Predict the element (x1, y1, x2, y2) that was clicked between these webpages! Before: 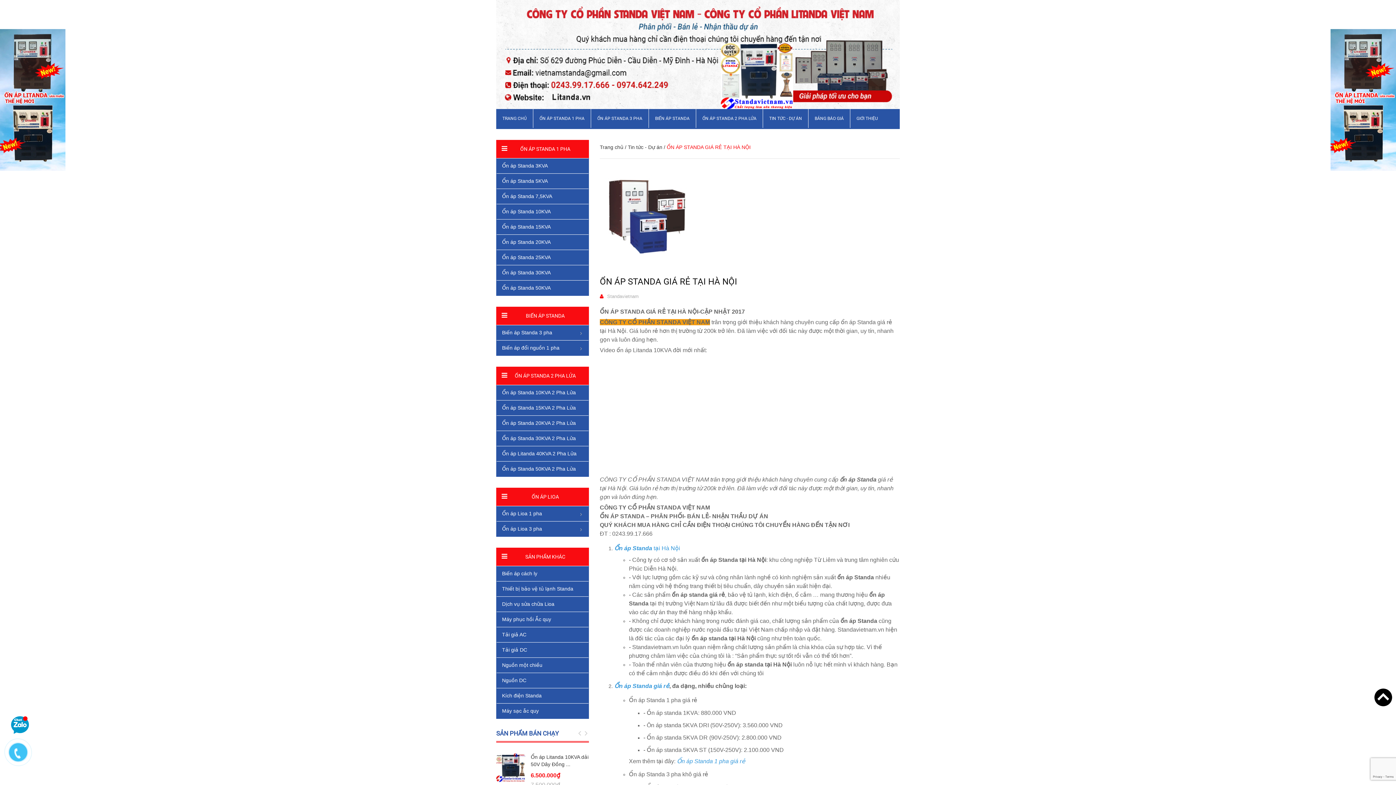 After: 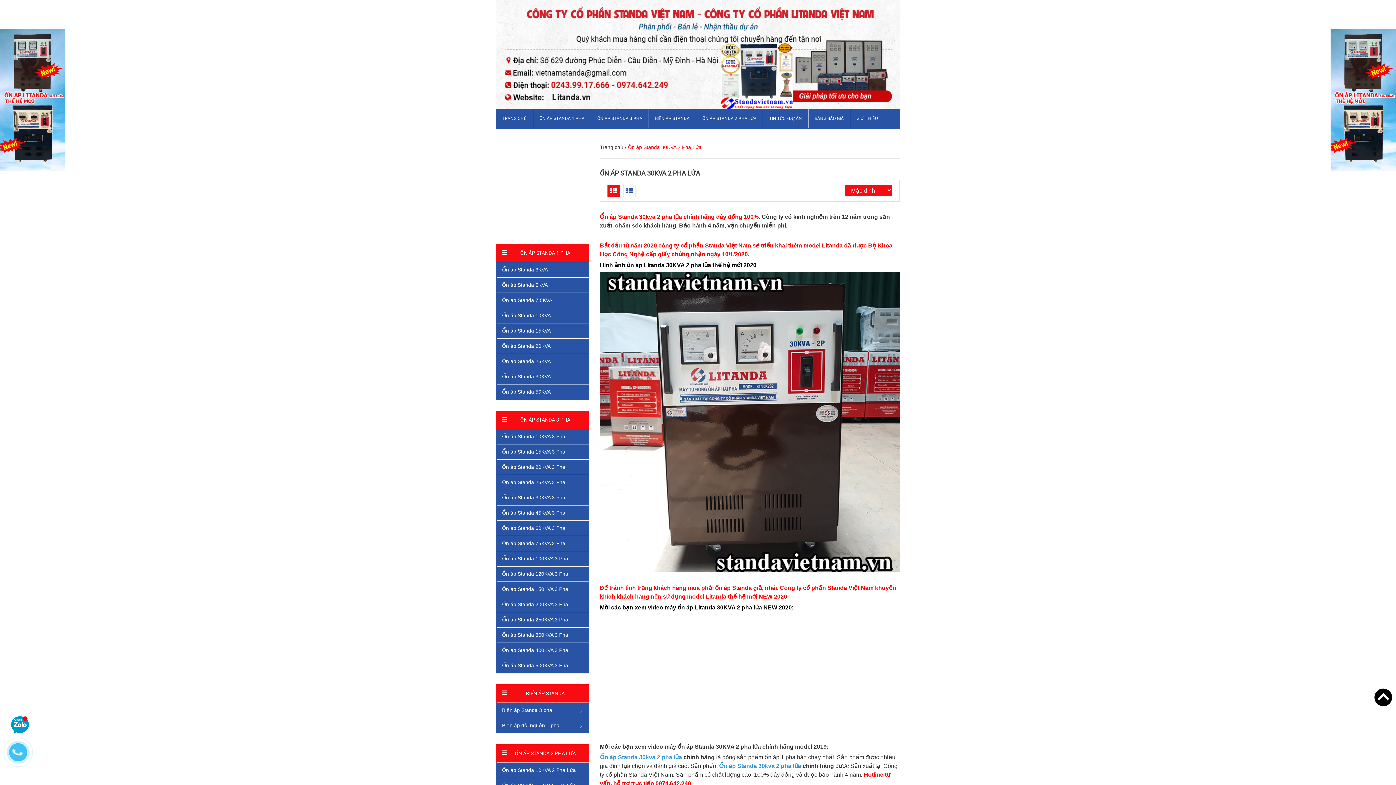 Action: bbox: (496, 430, 588, 446) label: Ổn áp Standa 30KVA 2 Pha Lửa